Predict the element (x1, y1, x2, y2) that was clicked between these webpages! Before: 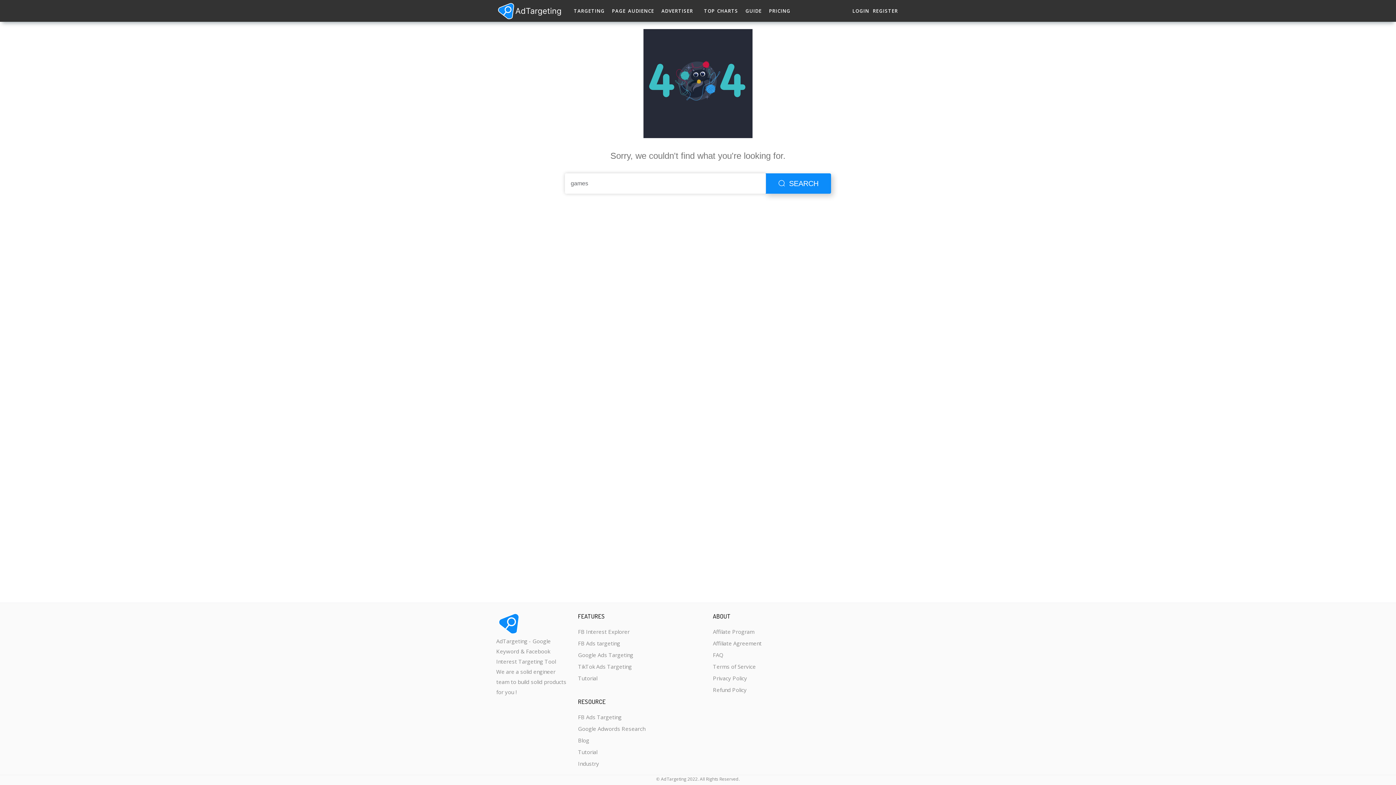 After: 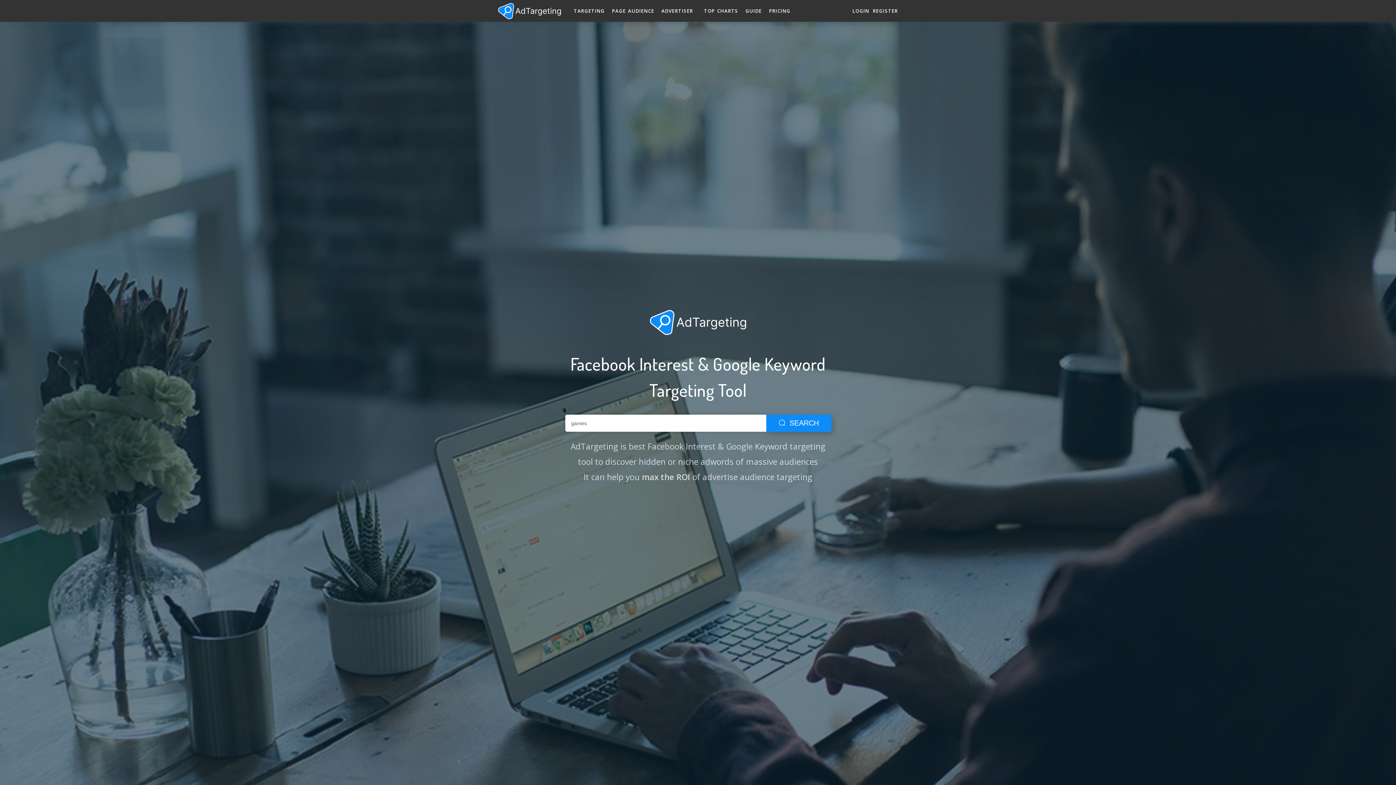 Action: bbox: (496, 619, 522, 626)